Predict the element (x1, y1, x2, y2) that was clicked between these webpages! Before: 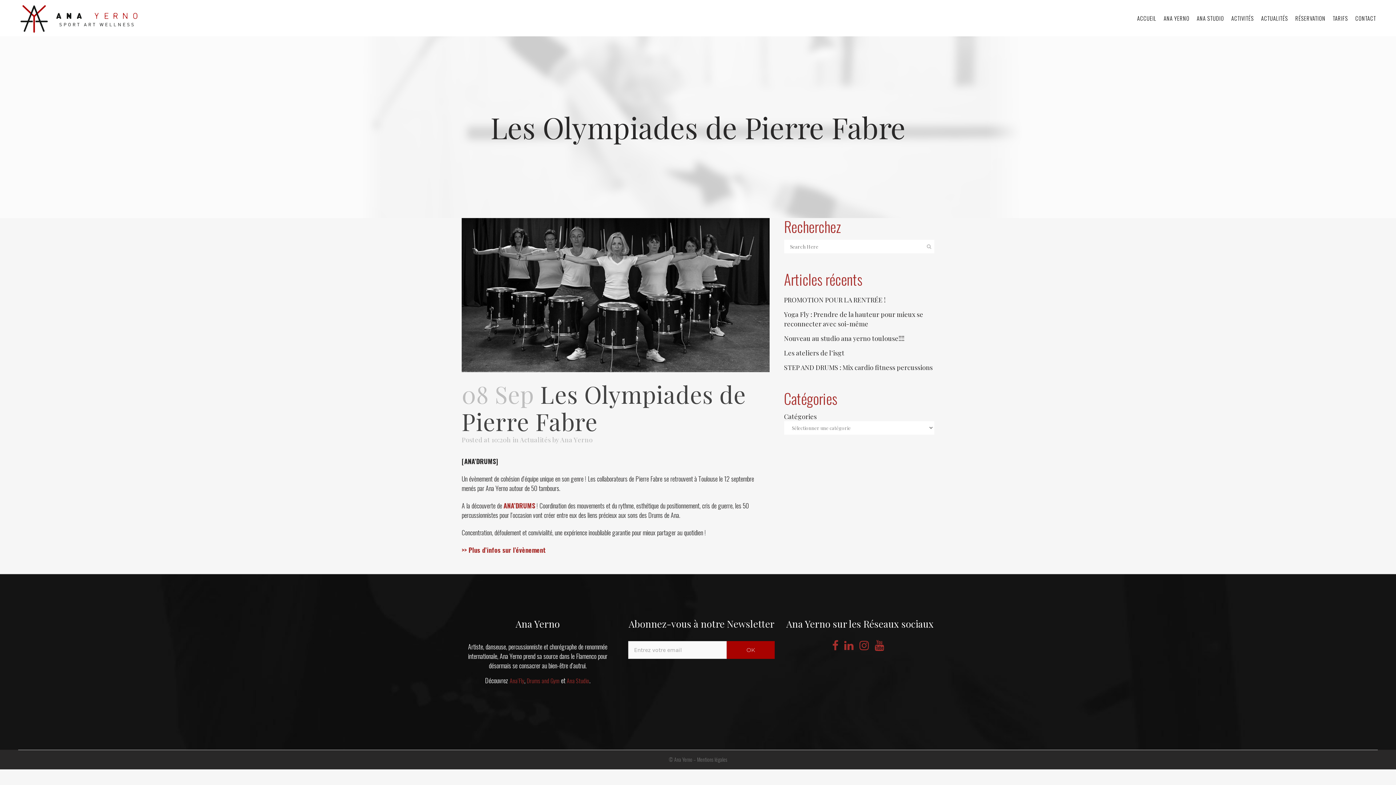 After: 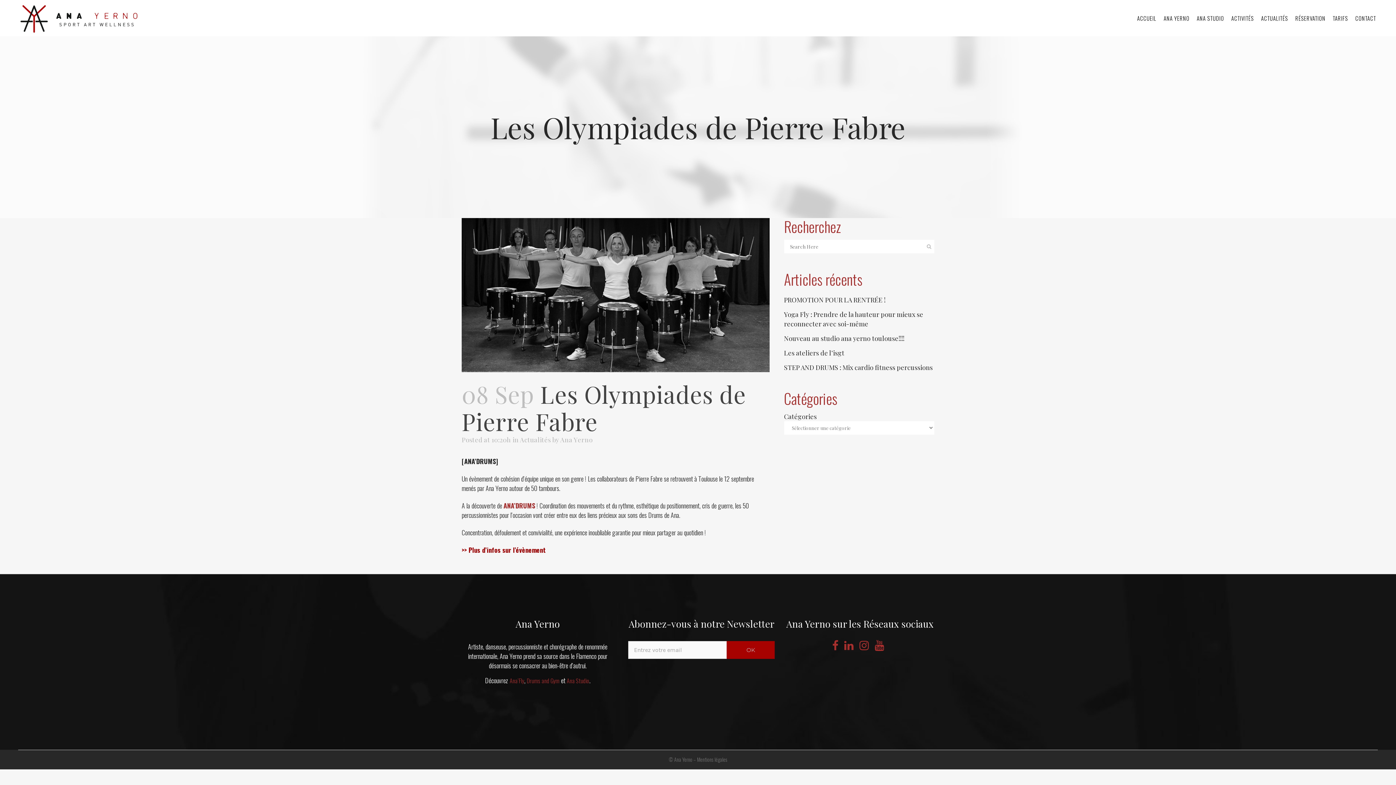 Action: label: >> Plus d’infos sur l’évènement  (s’ouvre dans un nouvel onglet) bbox: (461, 545, 545, 555)